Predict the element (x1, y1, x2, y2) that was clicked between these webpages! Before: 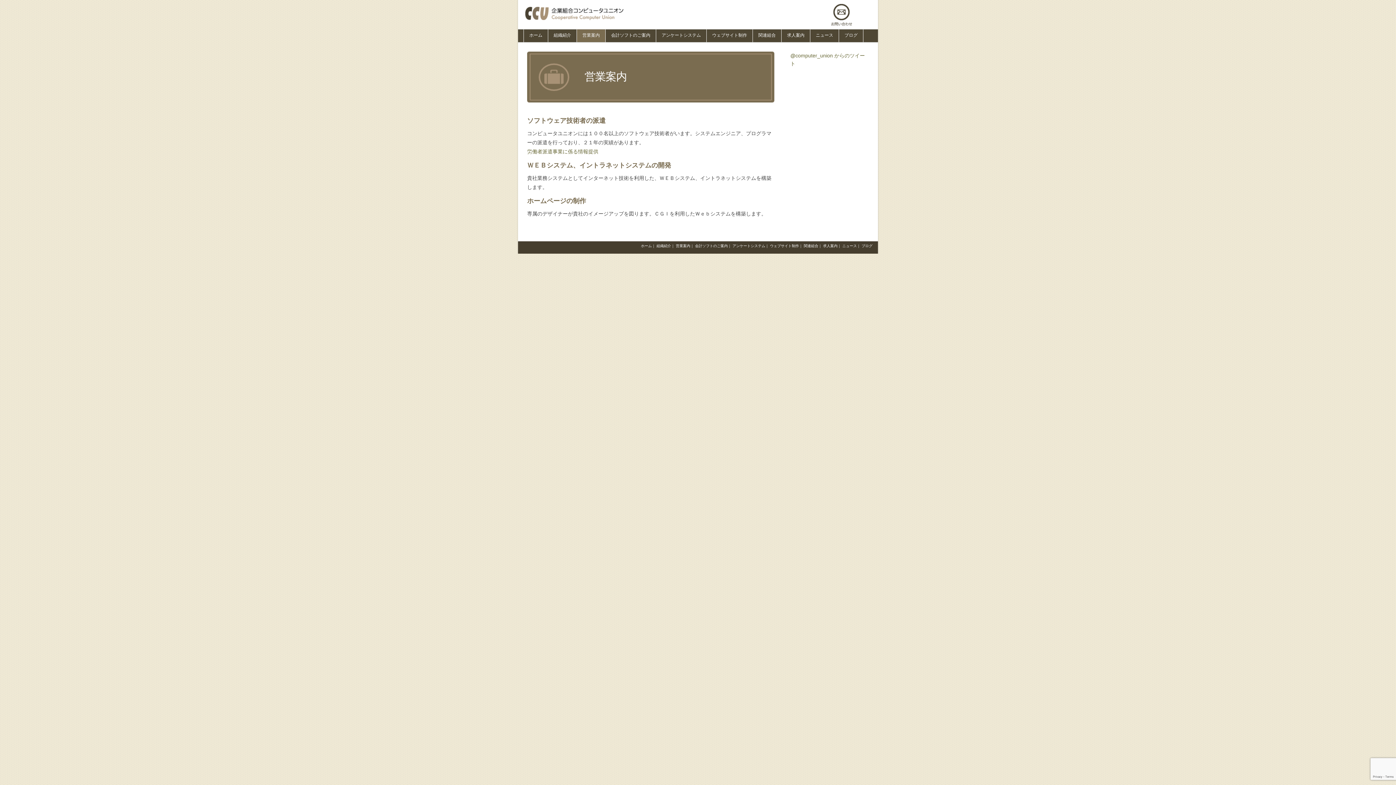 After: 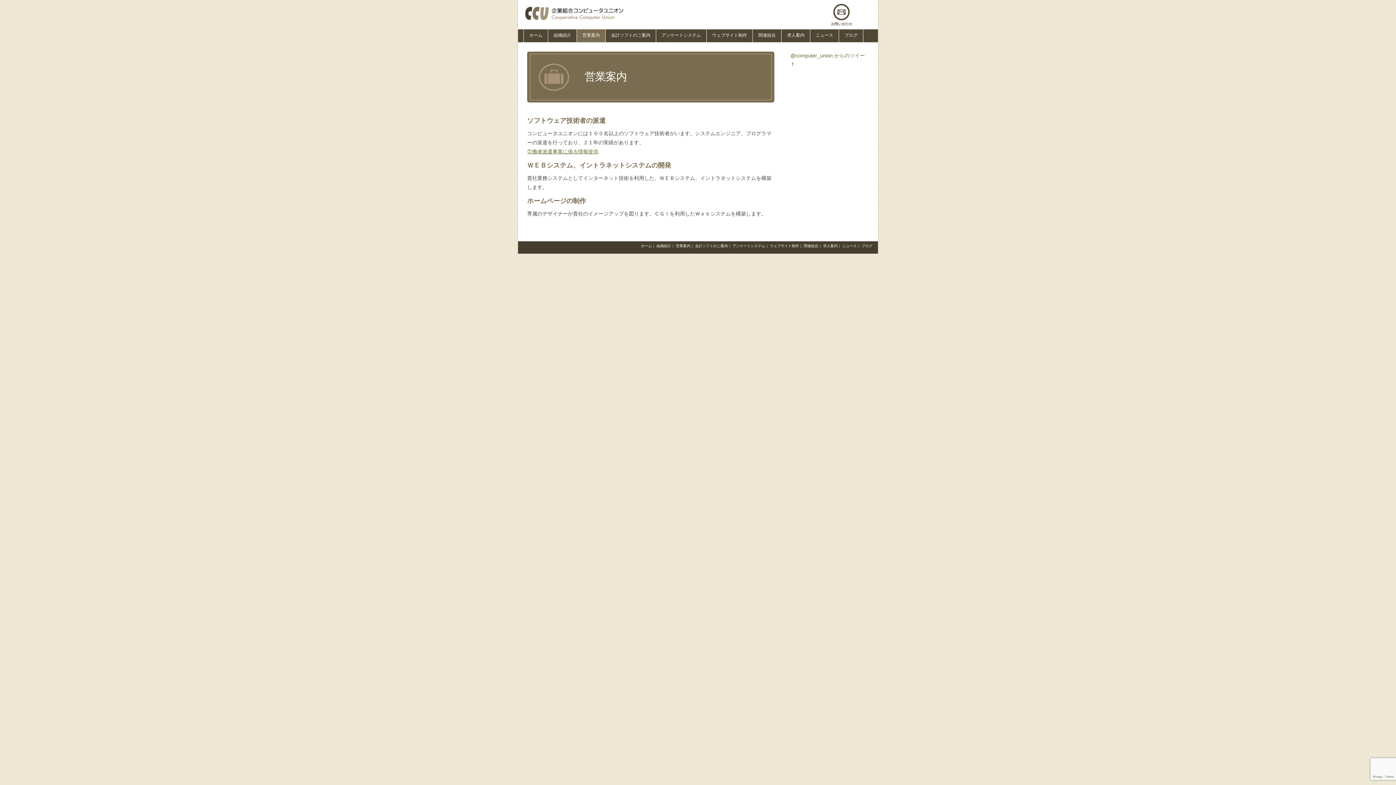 Action: bbox: (527, 148, 598, 154) label: 労働者派遣事業に係る情報提供